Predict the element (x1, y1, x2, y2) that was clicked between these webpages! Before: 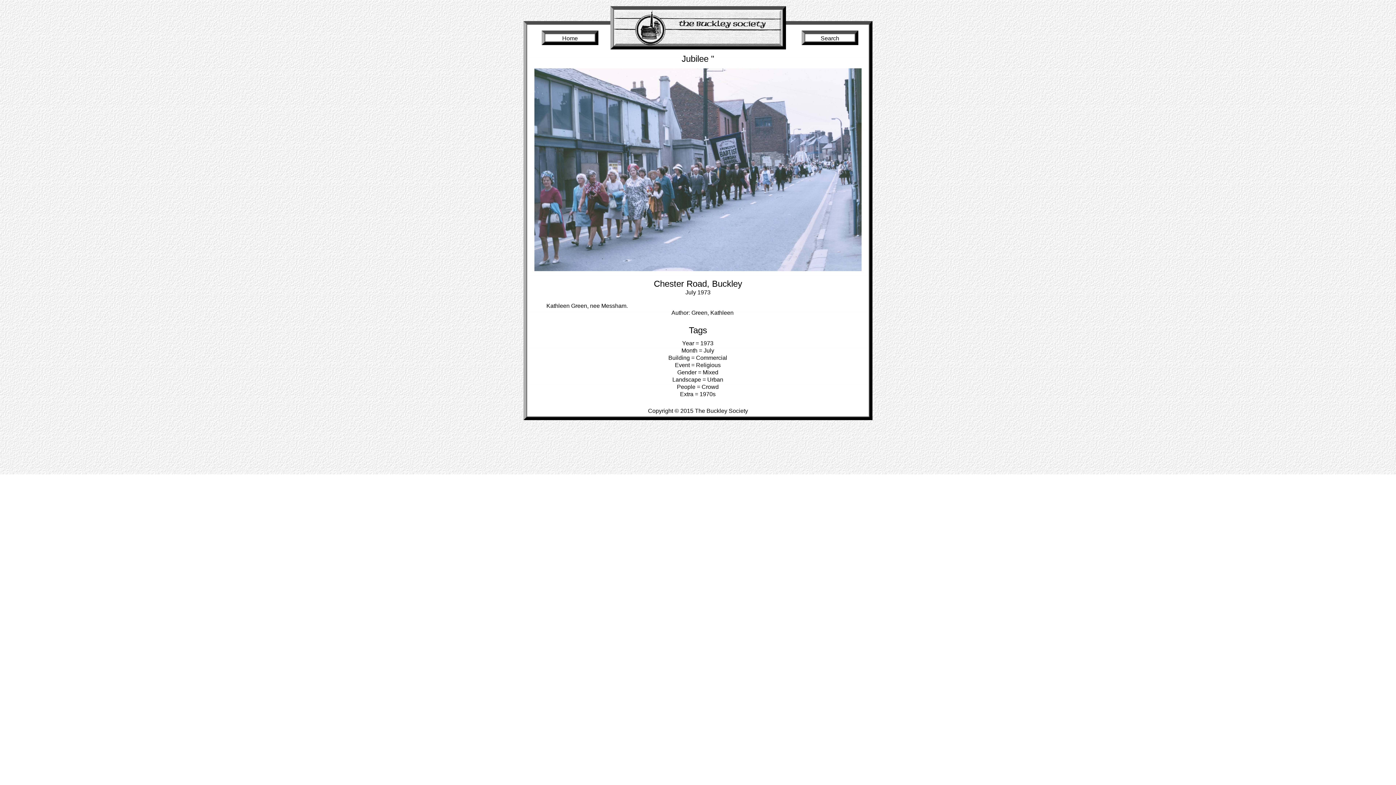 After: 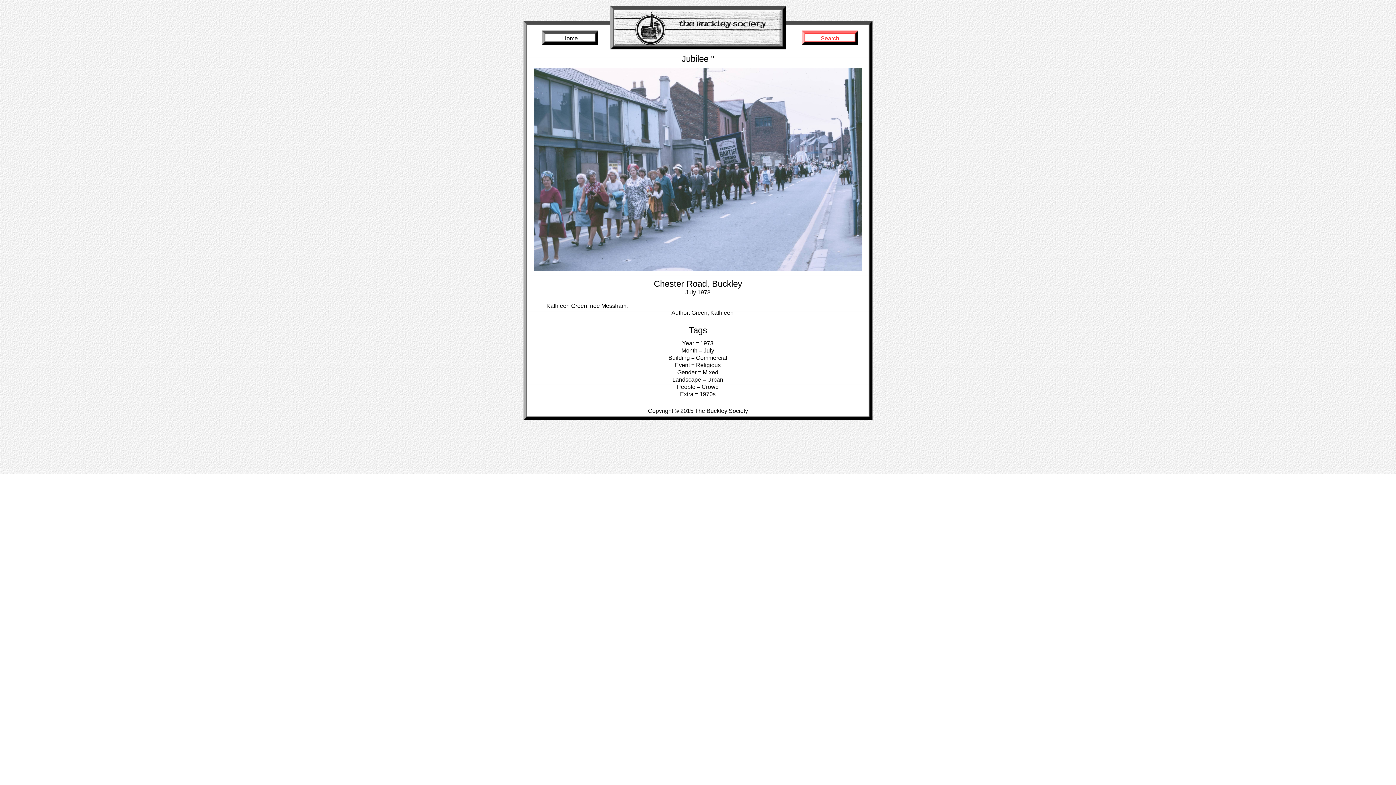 Action: label: Search bbox: (801, 30, 858, 46)